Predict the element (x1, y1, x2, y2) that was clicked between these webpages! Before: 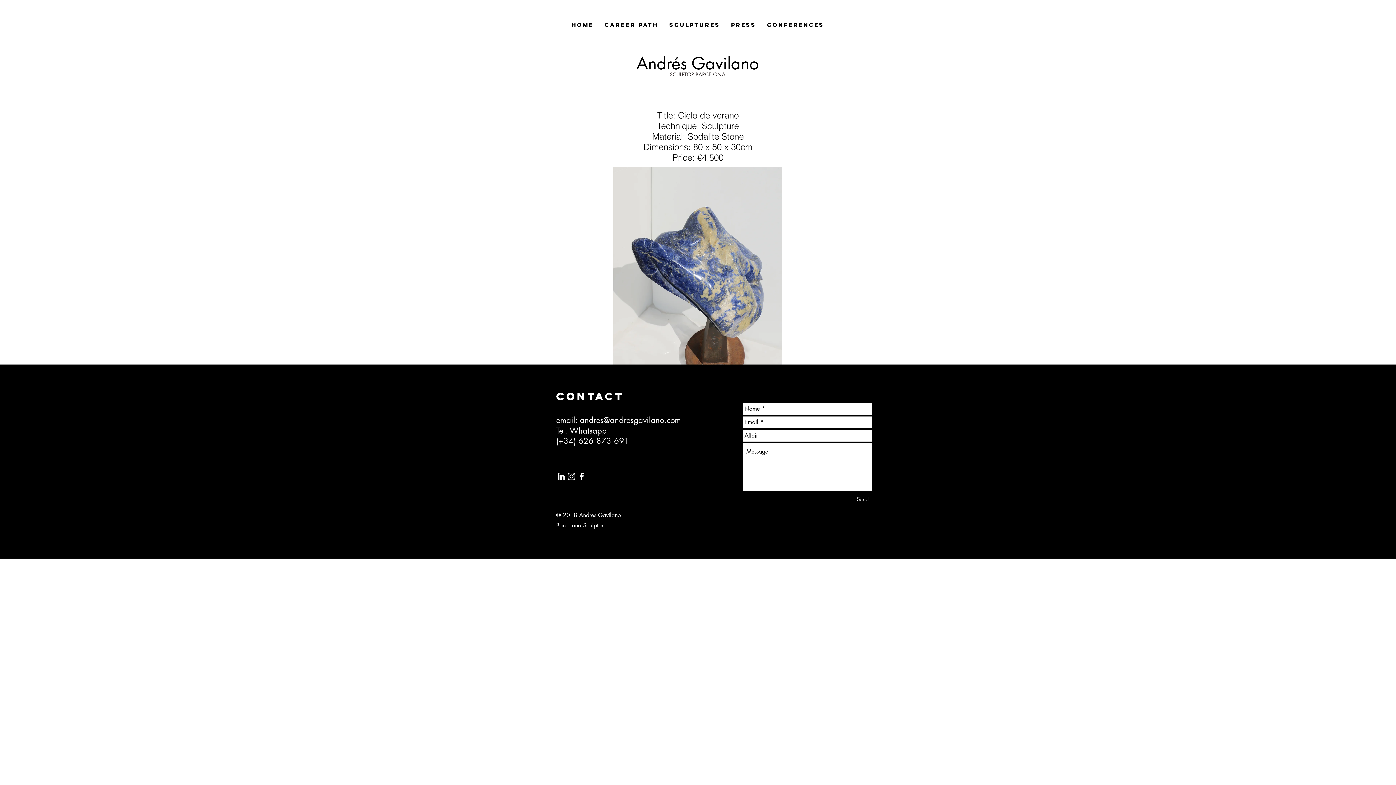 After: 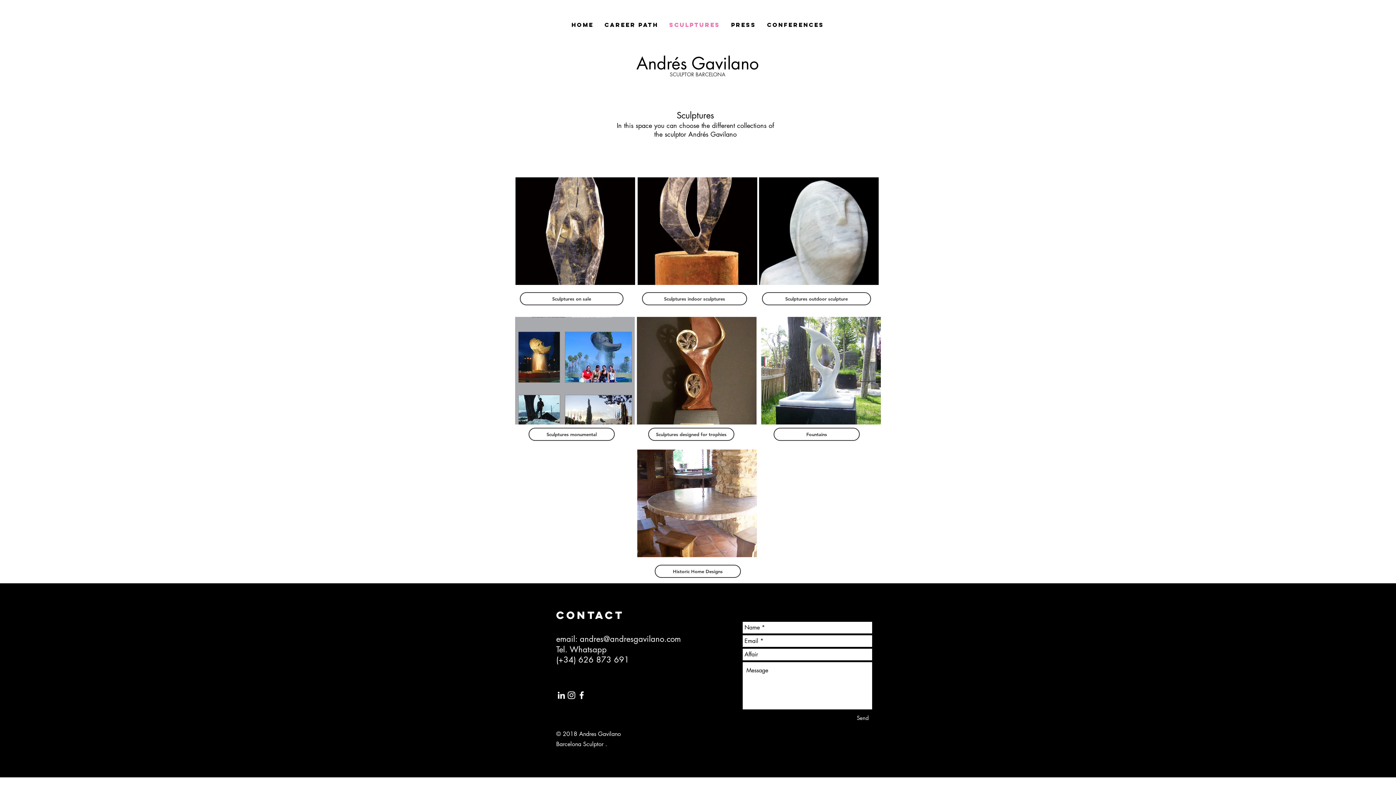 Action: label: SCULPTURES bbox: (664, 15, 725, 33)